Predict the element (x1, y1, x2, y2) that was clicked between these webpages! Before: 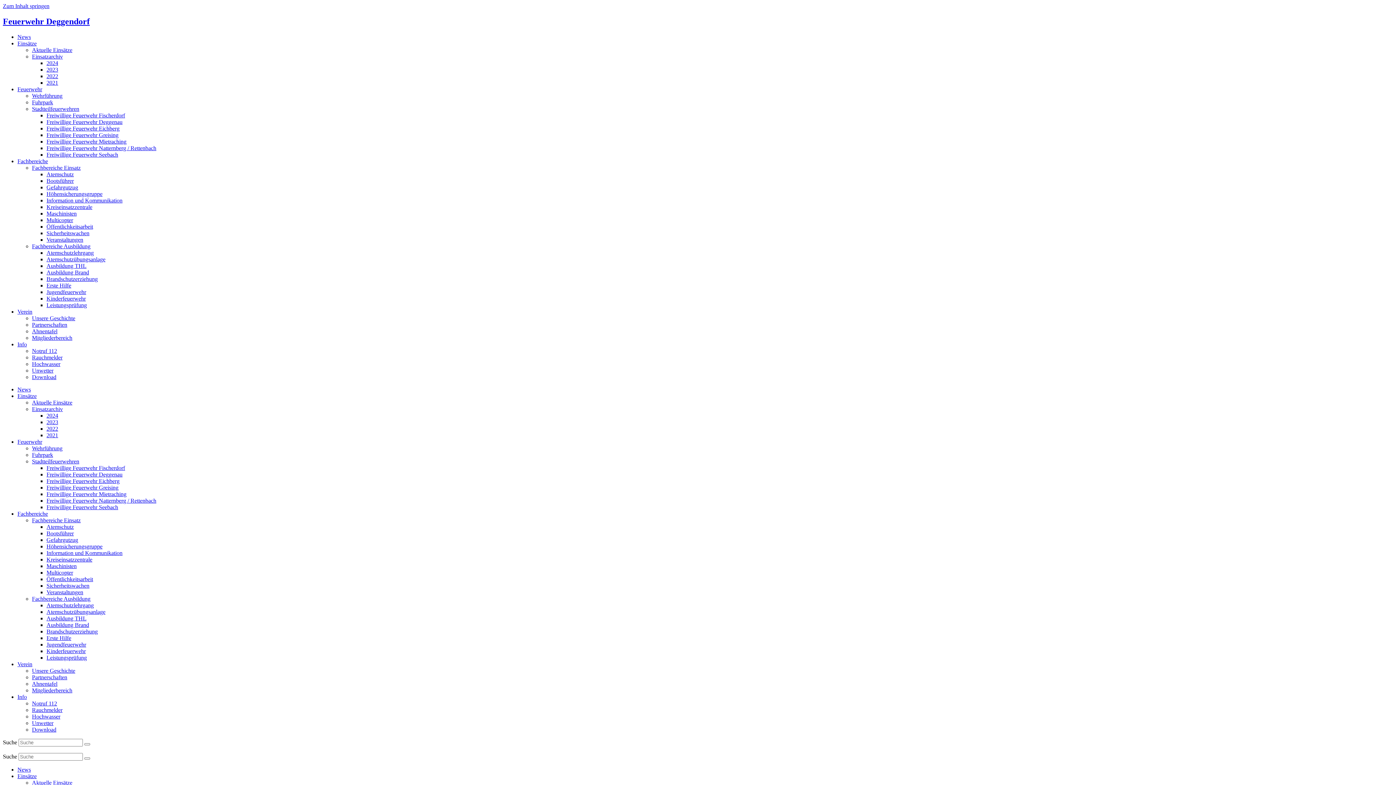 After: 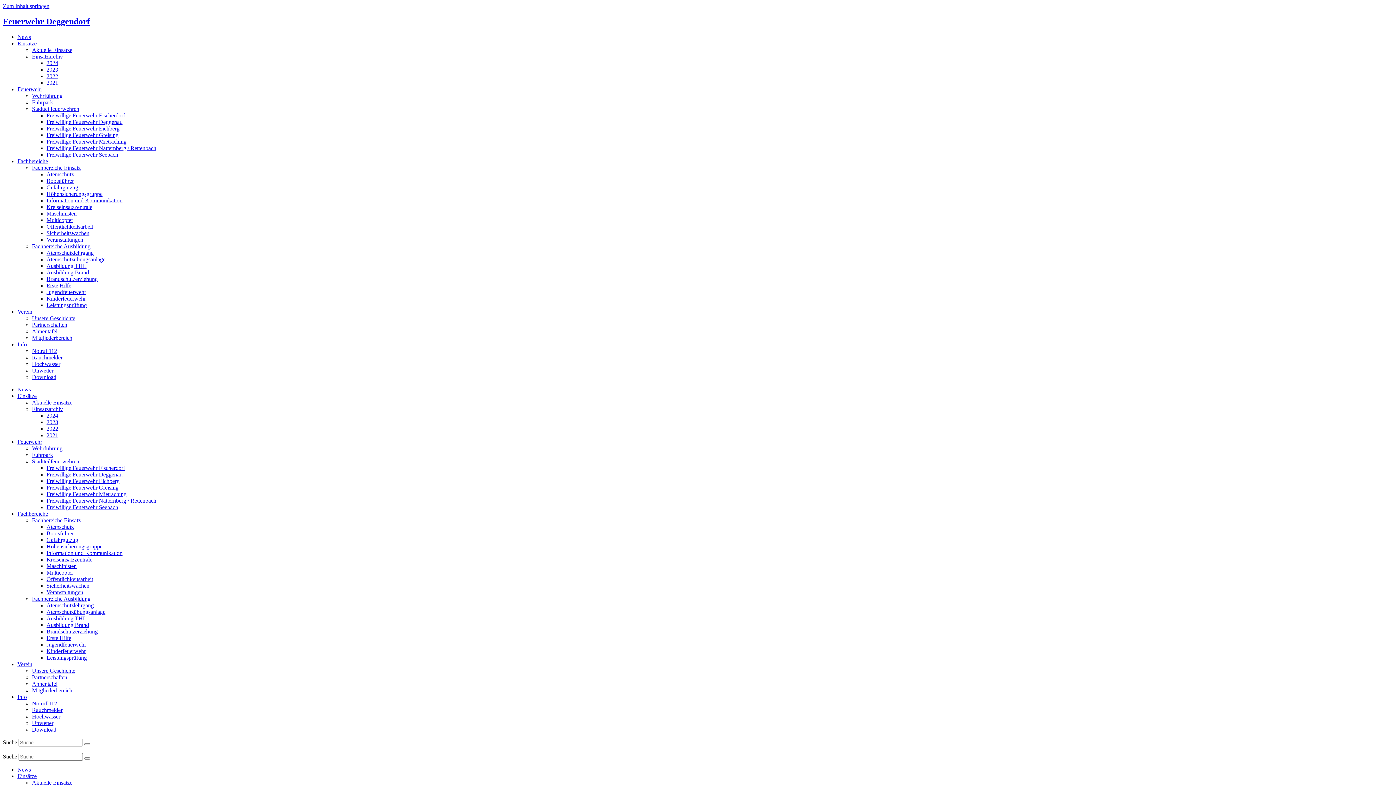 Action: label: Multicopter bbox: (46, 569, 73, 575)